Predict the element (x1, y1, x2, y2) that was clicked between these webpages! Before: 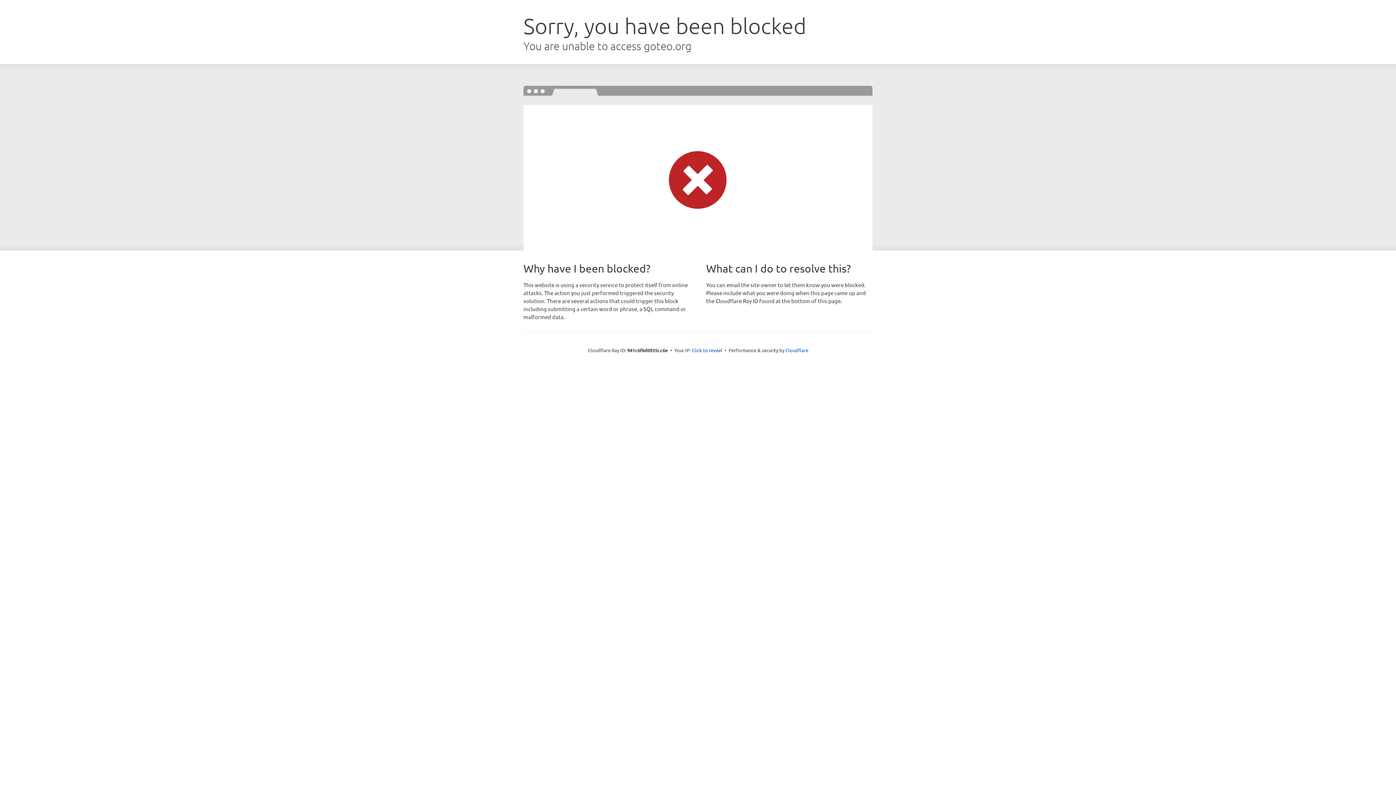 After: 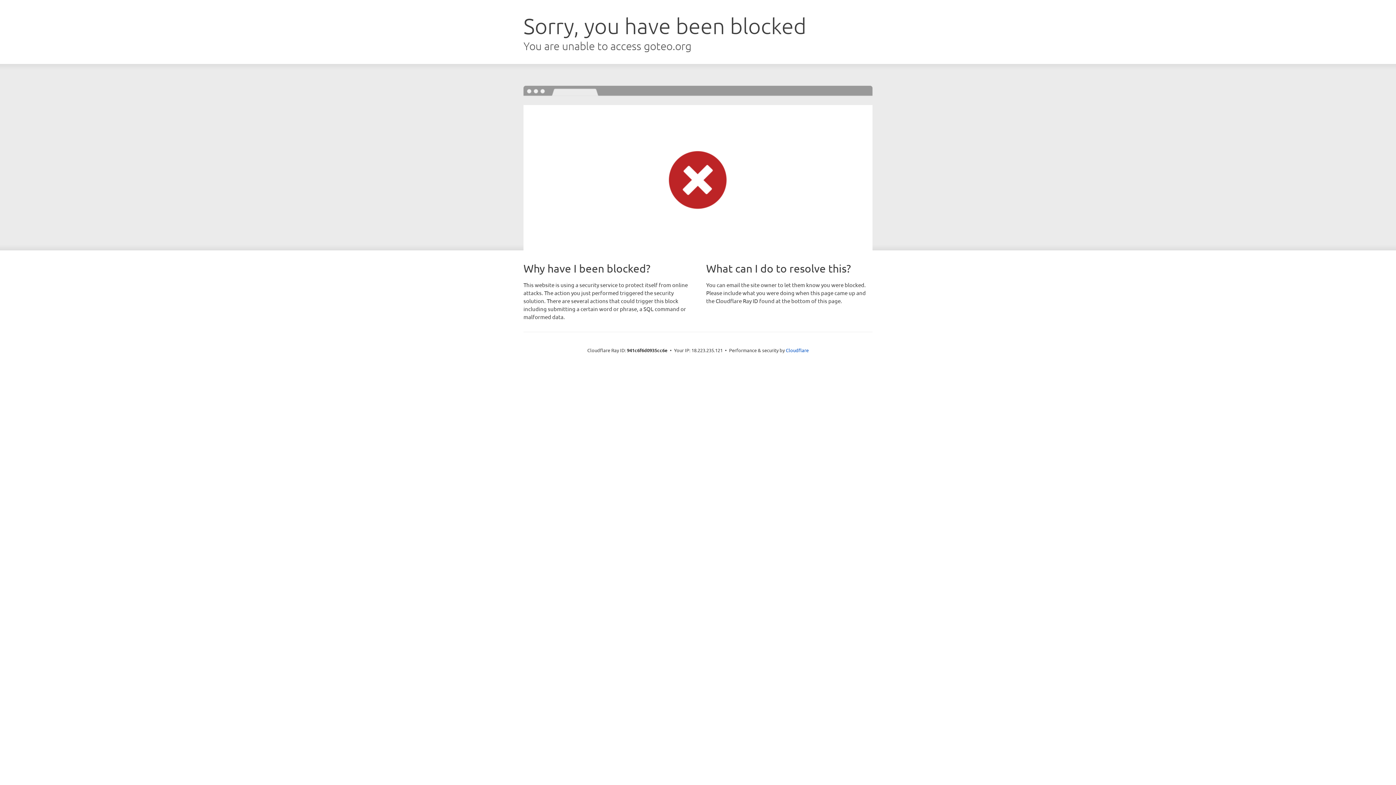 Action: label: Click to reveal bbox: (692, 346, 722, 353)